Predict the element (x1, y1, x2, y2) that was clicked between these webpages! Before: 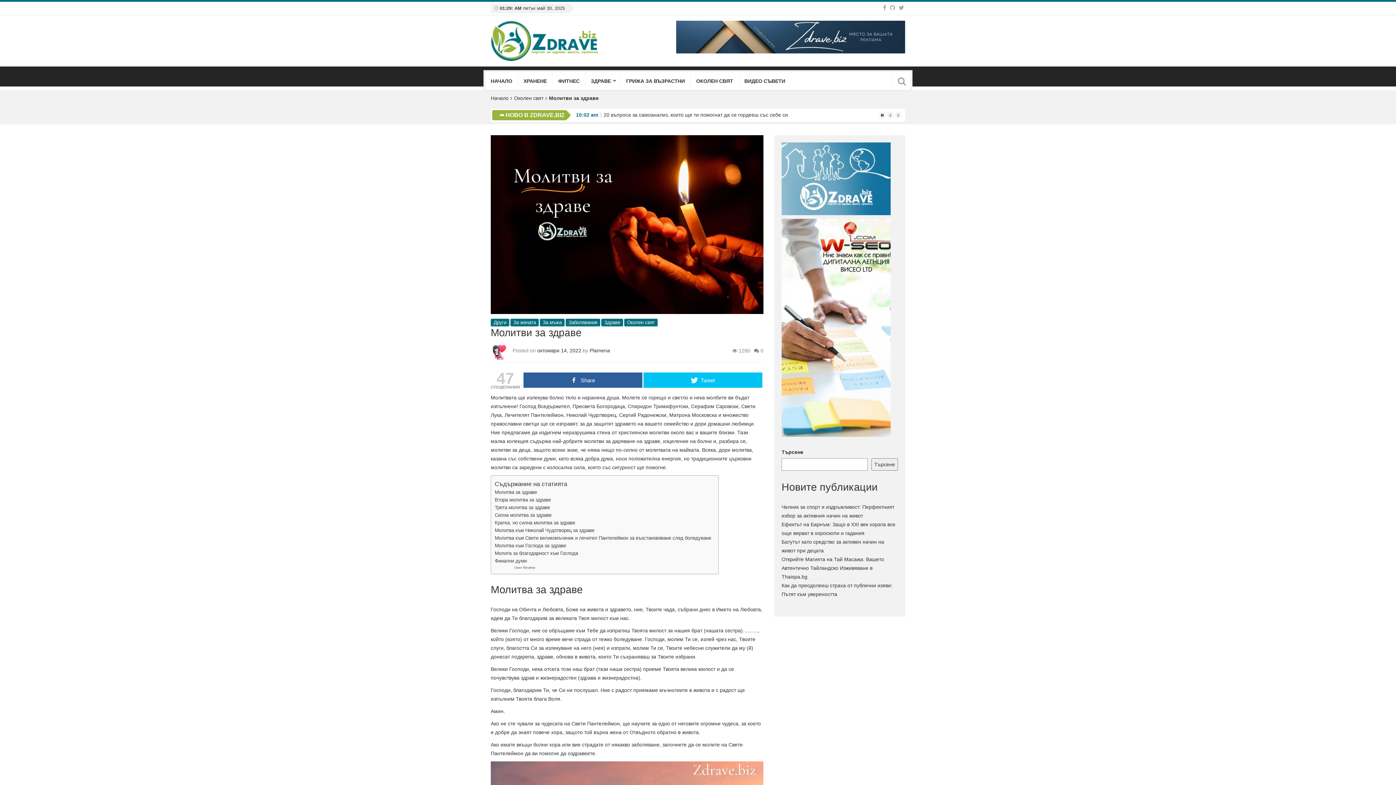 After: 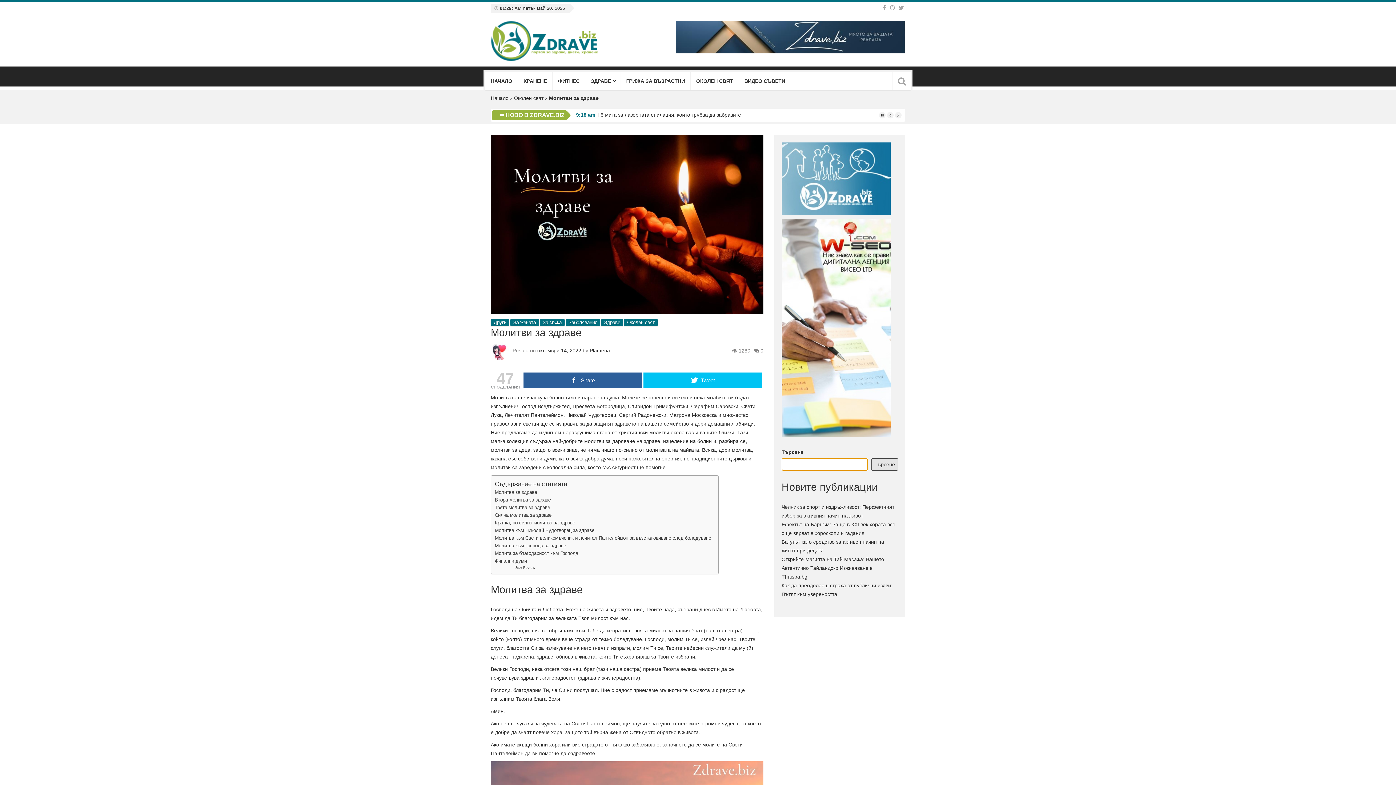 Action: label: Търсене bbox: (871, 458, 898, 470)